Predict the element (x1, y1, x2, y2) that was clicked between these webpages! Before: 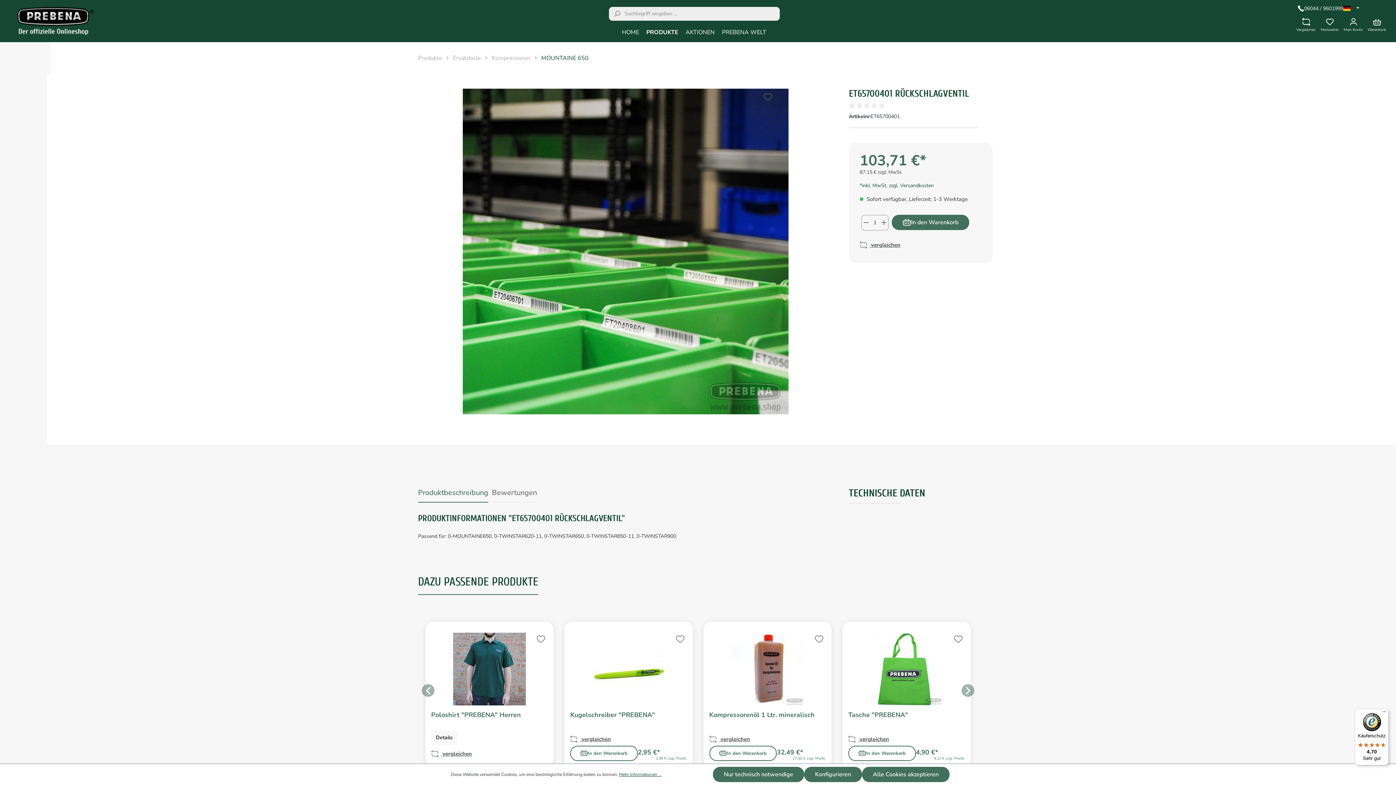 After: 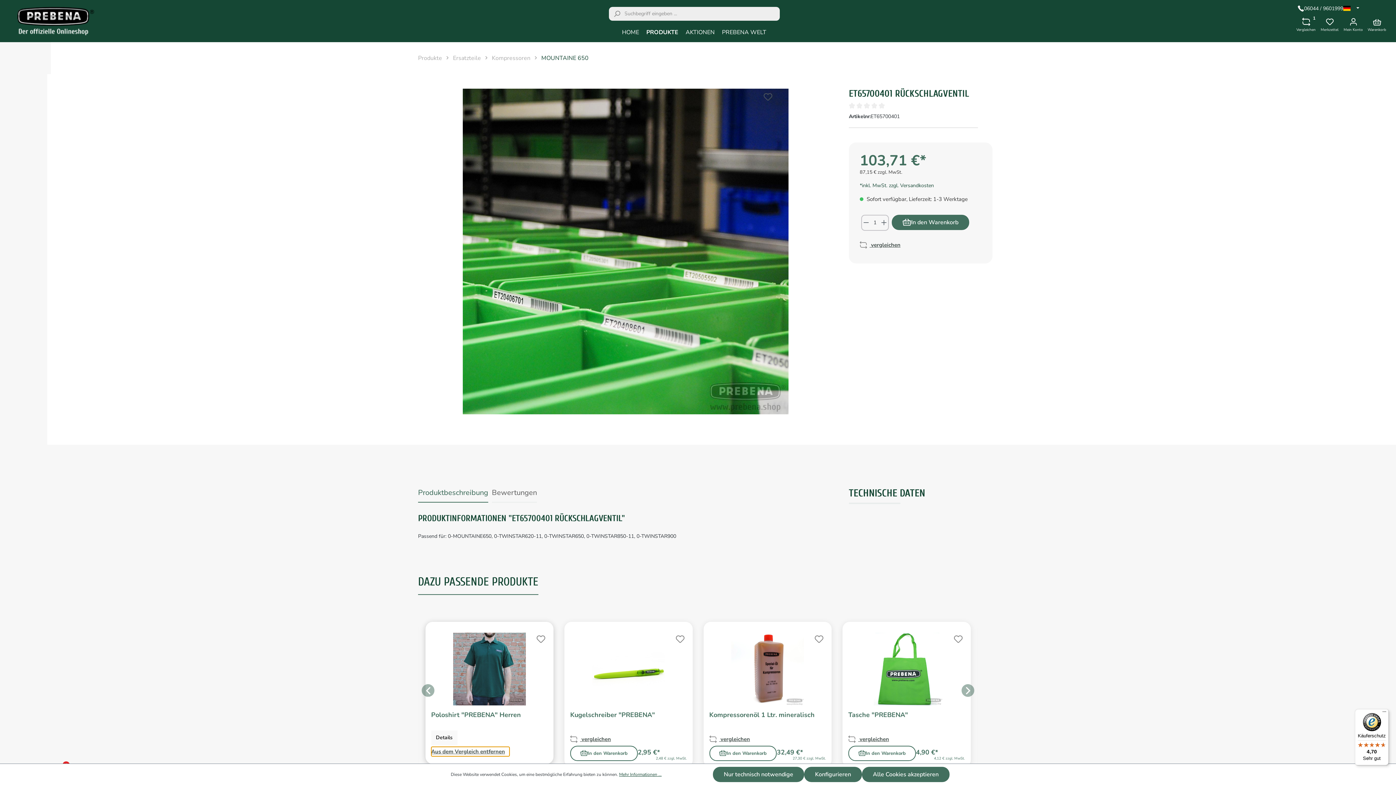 Action: bbox: (431, 747, 476, 758) label:  vergleichen